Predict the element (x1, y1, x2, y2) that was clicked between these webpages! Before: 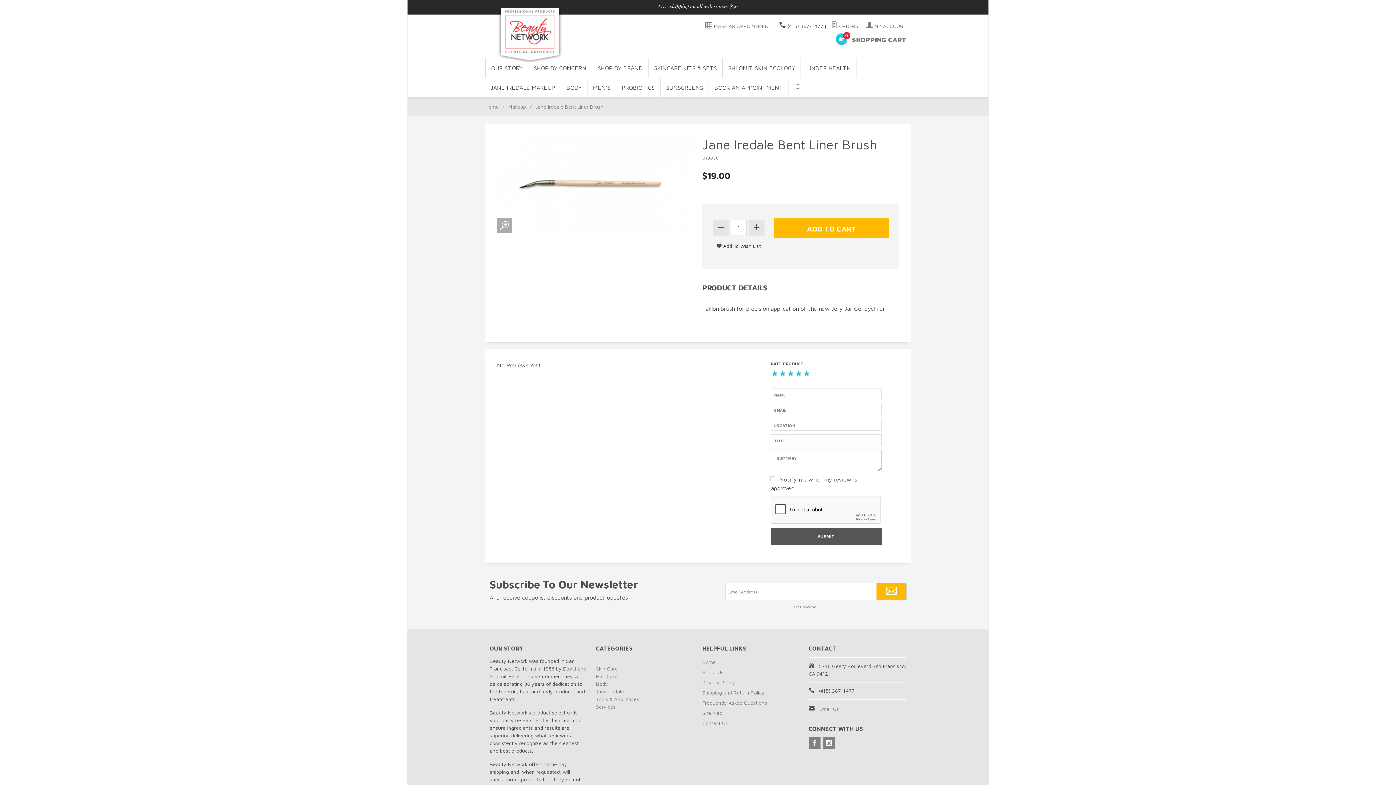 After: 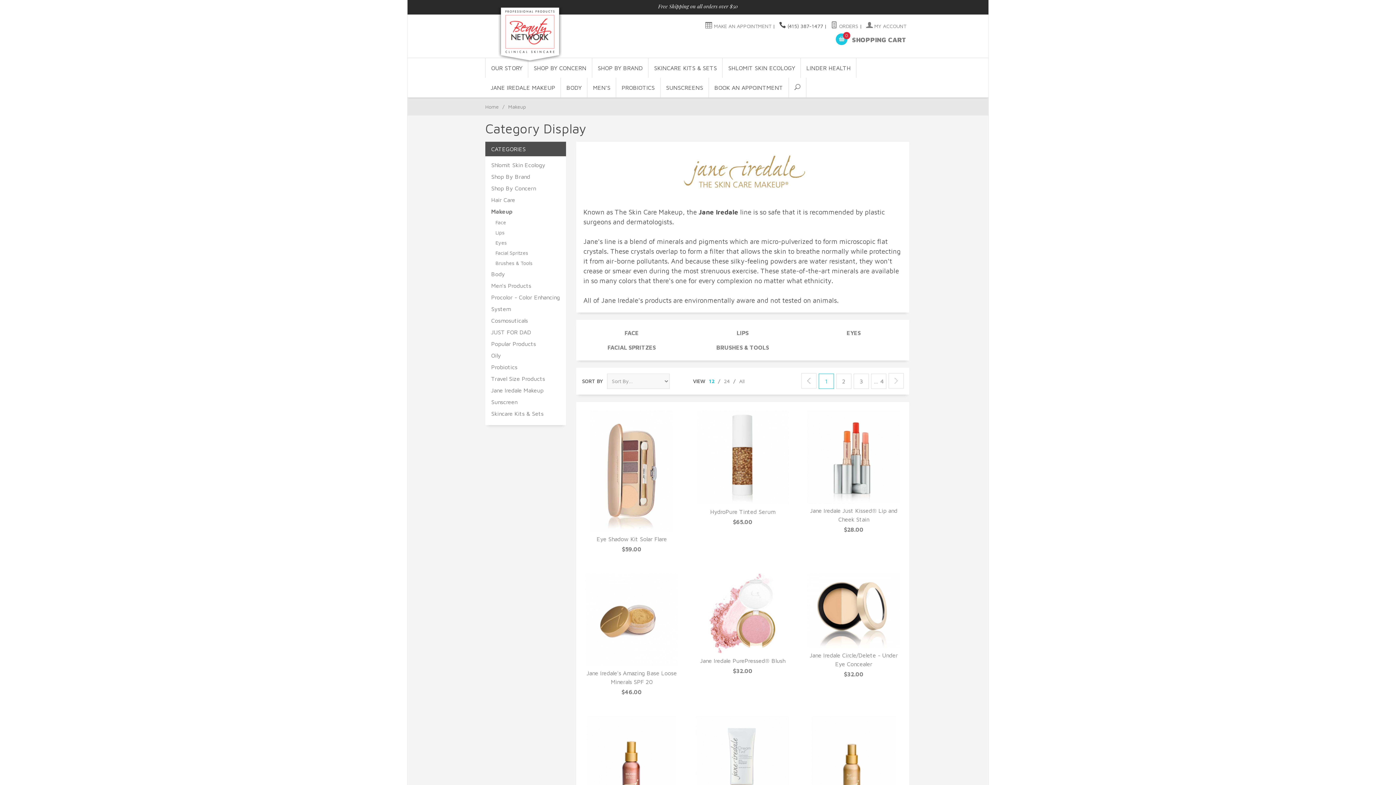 Action: bbox: (490, 77, 555, 97) label: JANE IREDALE MAKEUP